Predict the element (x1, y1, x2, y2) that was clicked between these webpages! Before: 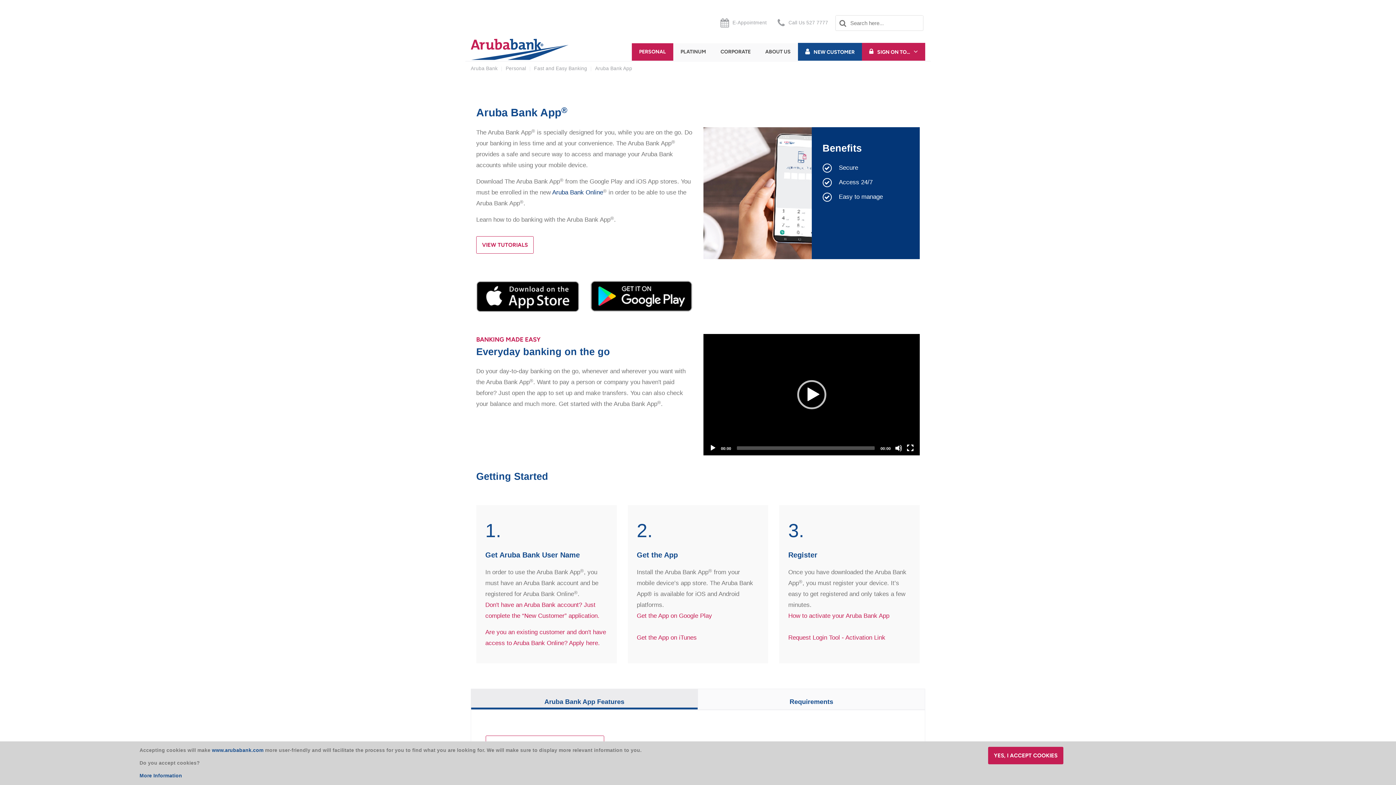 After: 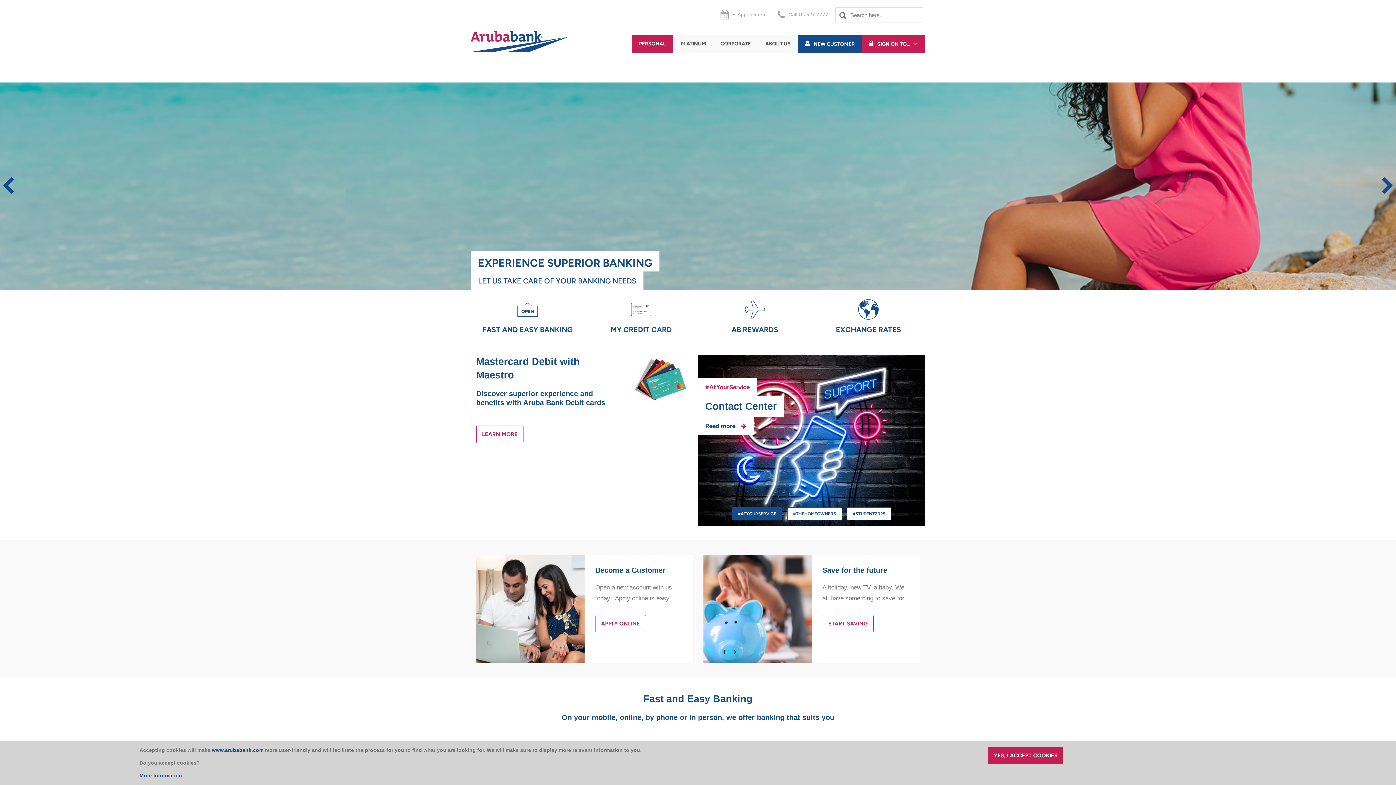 Action: bbox: (212, 748, 263, 753) label: www.arubabank.com